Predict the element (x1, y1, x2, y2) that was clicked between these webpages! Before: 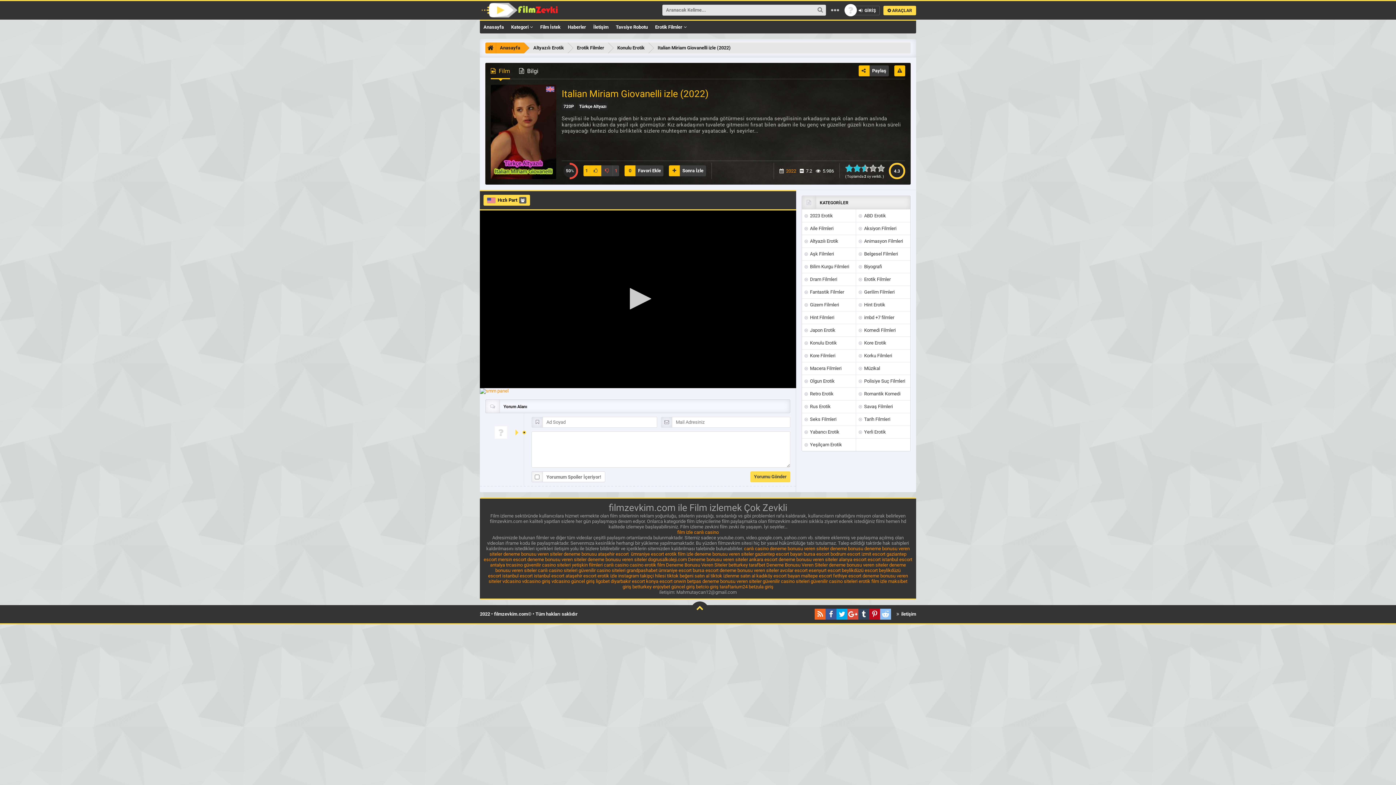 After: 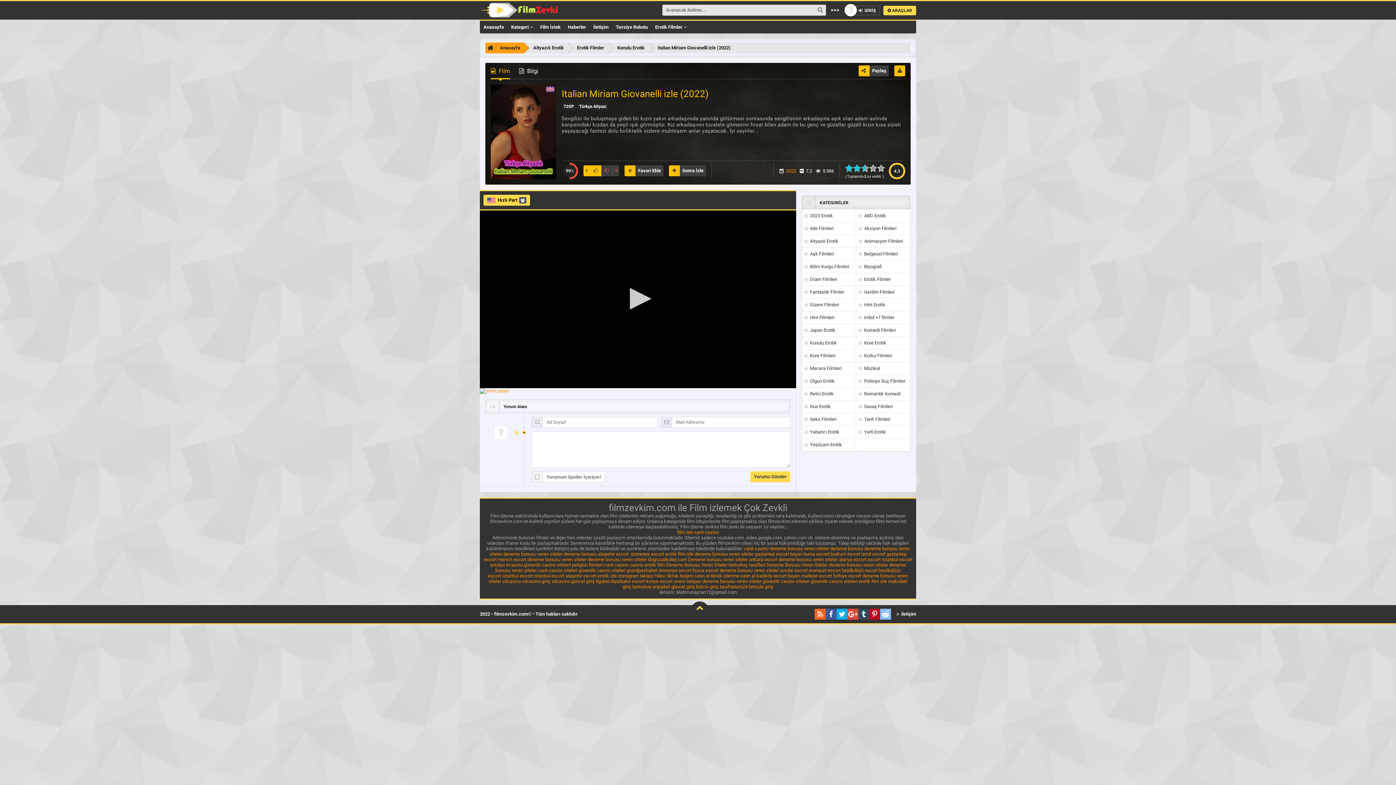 Action: bbox: (483, 194, 530, 205) label: Hızlı Part